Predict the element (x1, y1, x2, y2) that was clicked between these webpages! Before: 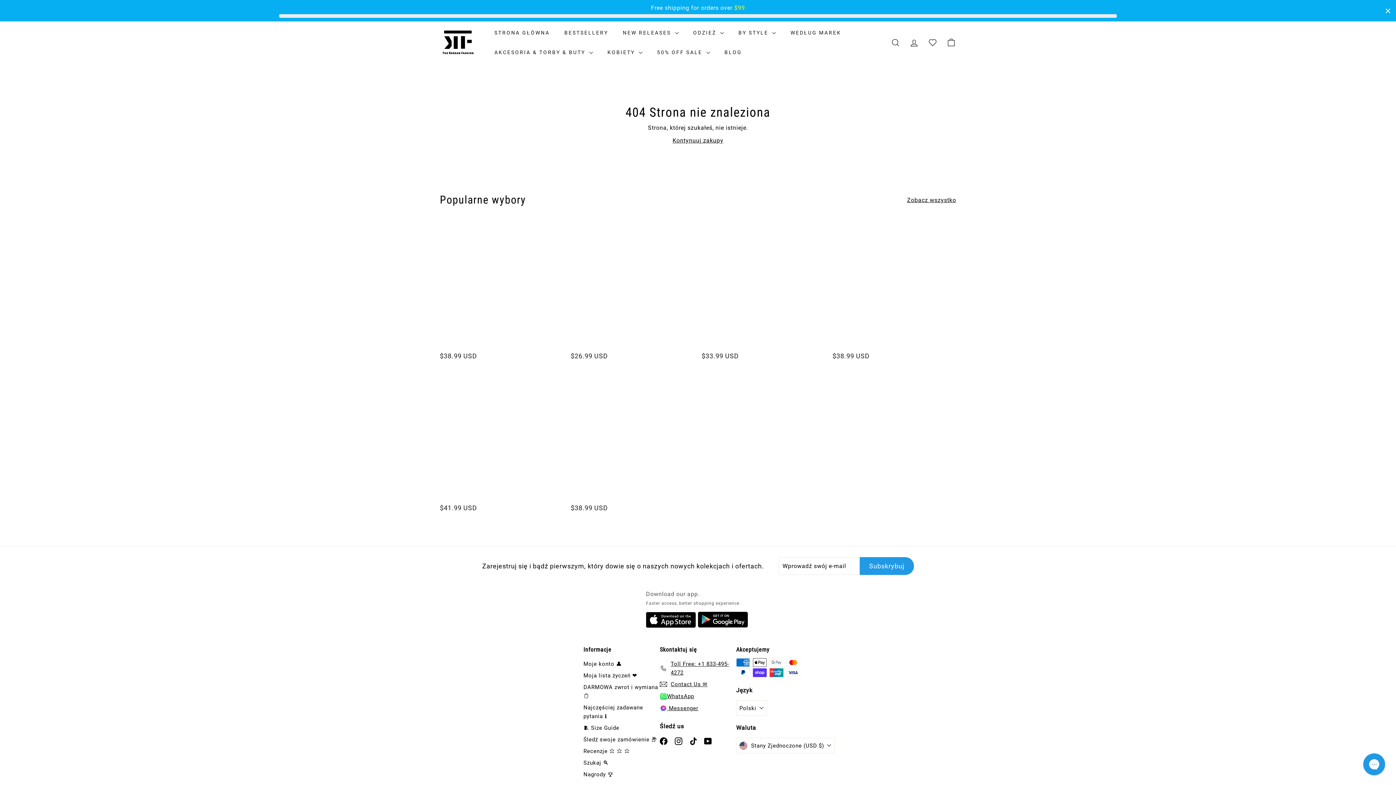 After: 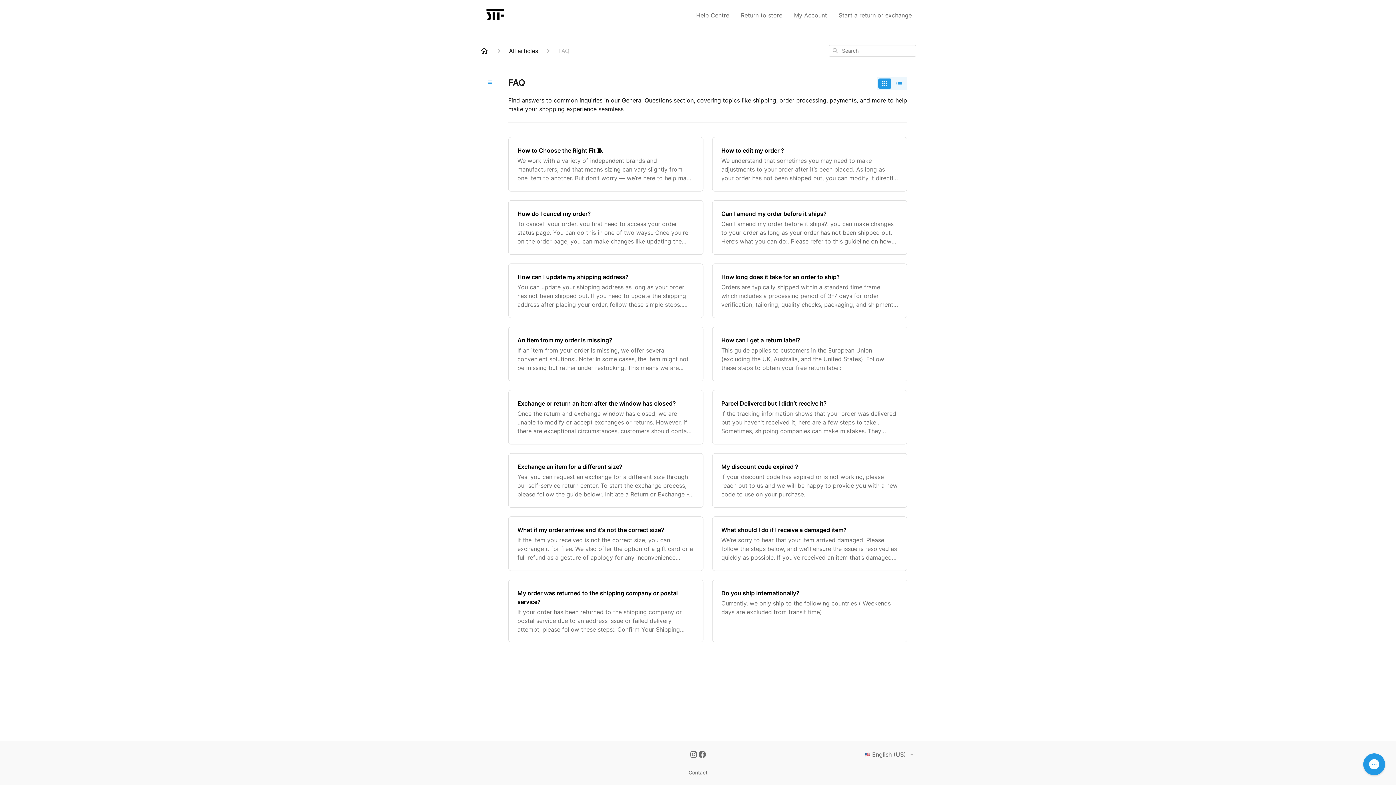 Action: label: Najczęściej zadawane pytania ℹ️ bbox: (583, 702, 660, 722)